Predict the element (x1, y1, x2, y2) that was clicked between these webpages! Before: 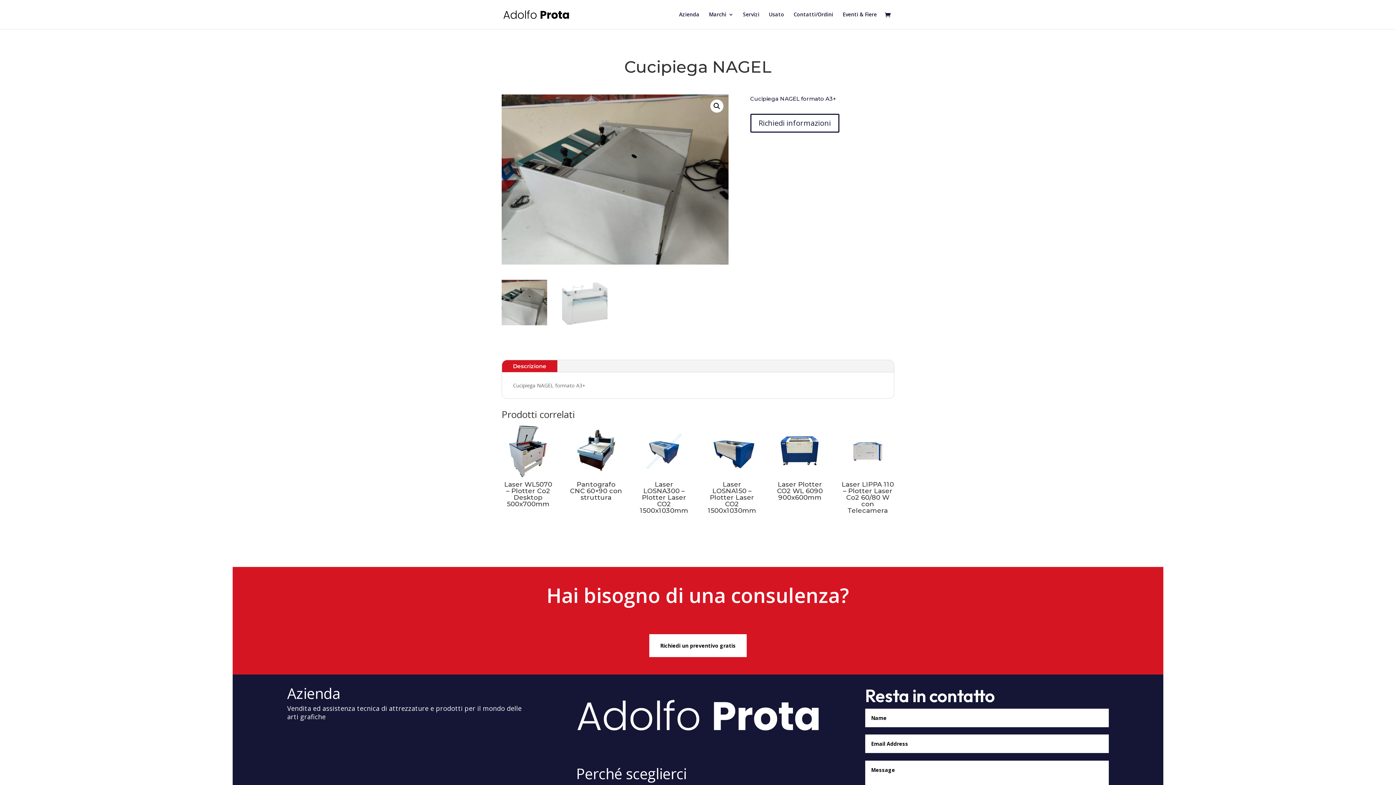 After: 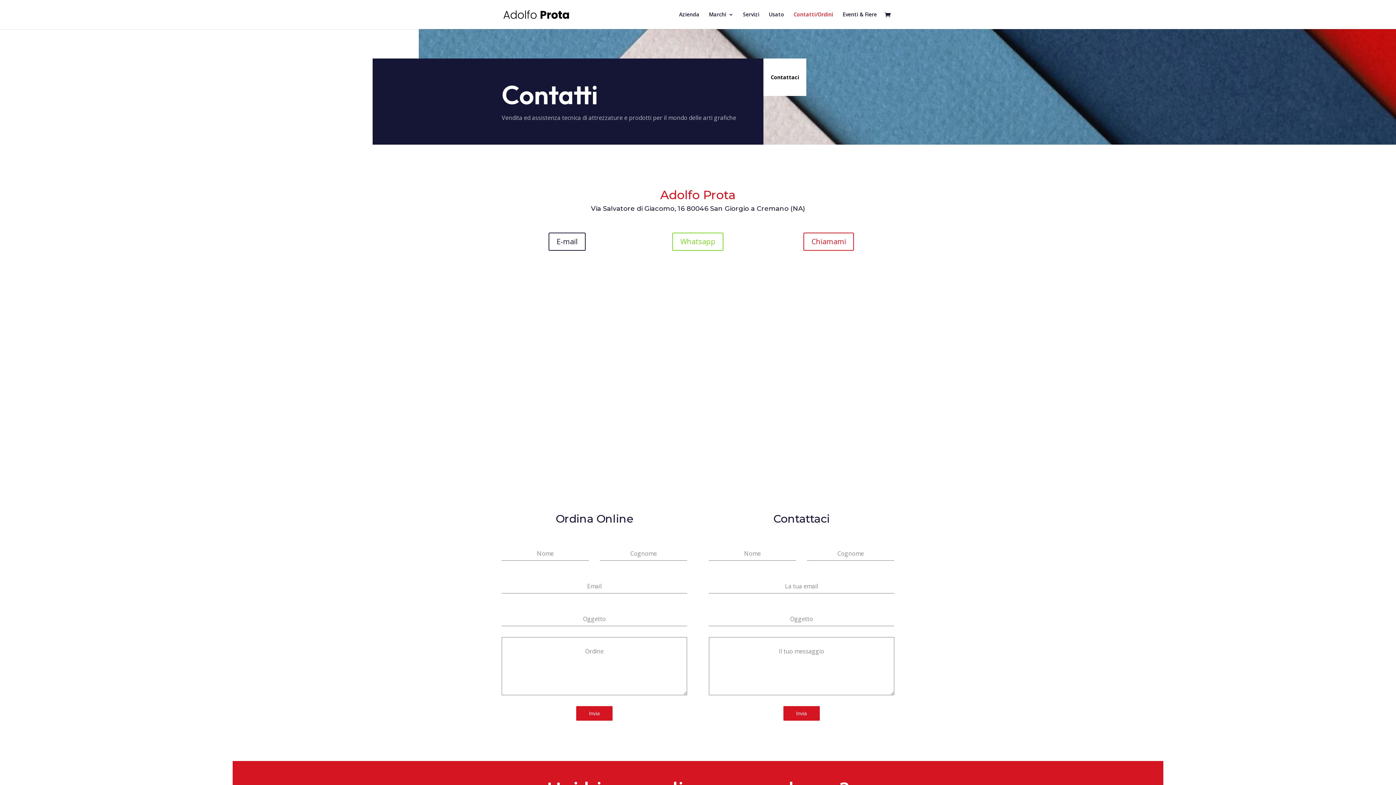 Action: label: Richiedi un preventivo gratis bbox: (649, 634, 746, 657)